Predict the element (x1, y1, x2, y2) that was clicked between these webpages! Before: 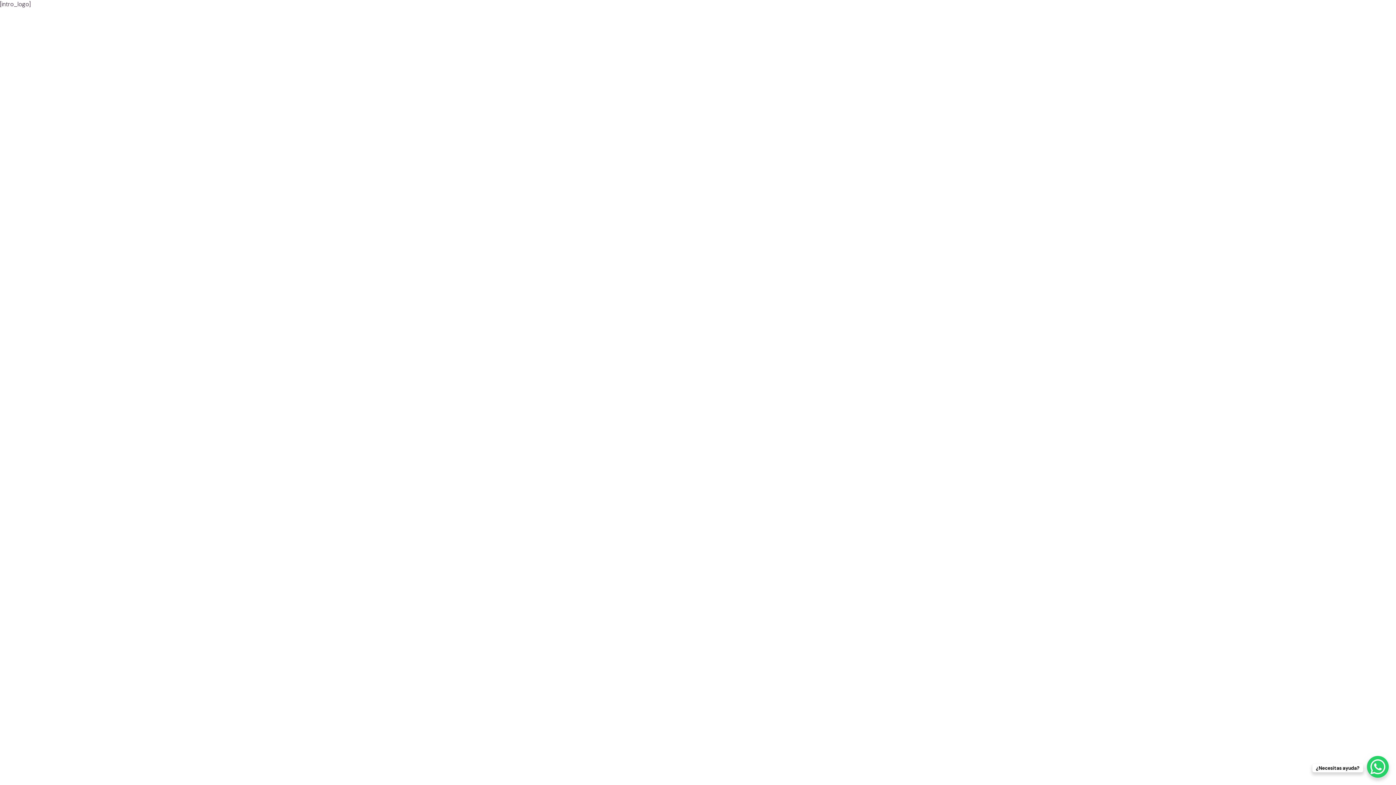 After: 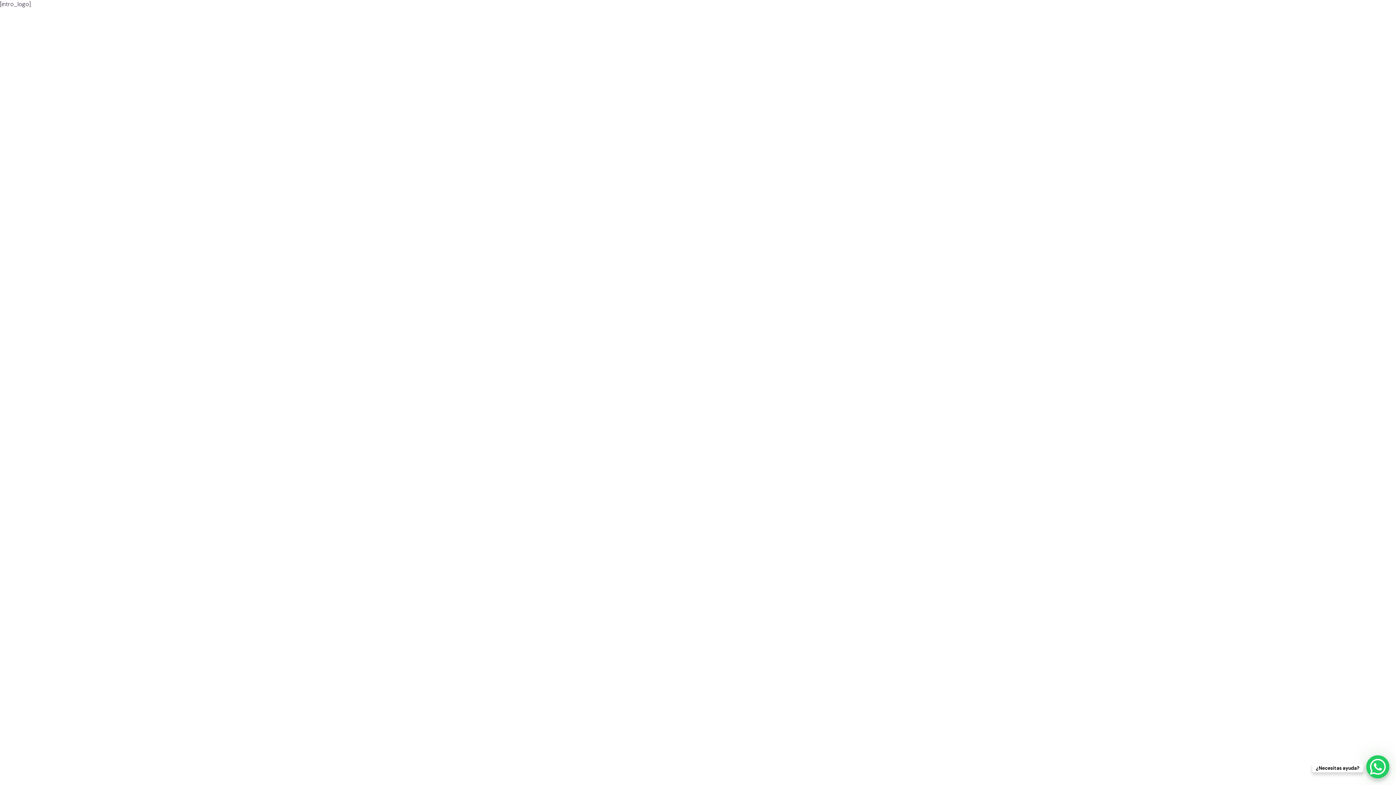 Action: bbox: (1367, 756, 1389, 778) label: WhatsApp Chat Button